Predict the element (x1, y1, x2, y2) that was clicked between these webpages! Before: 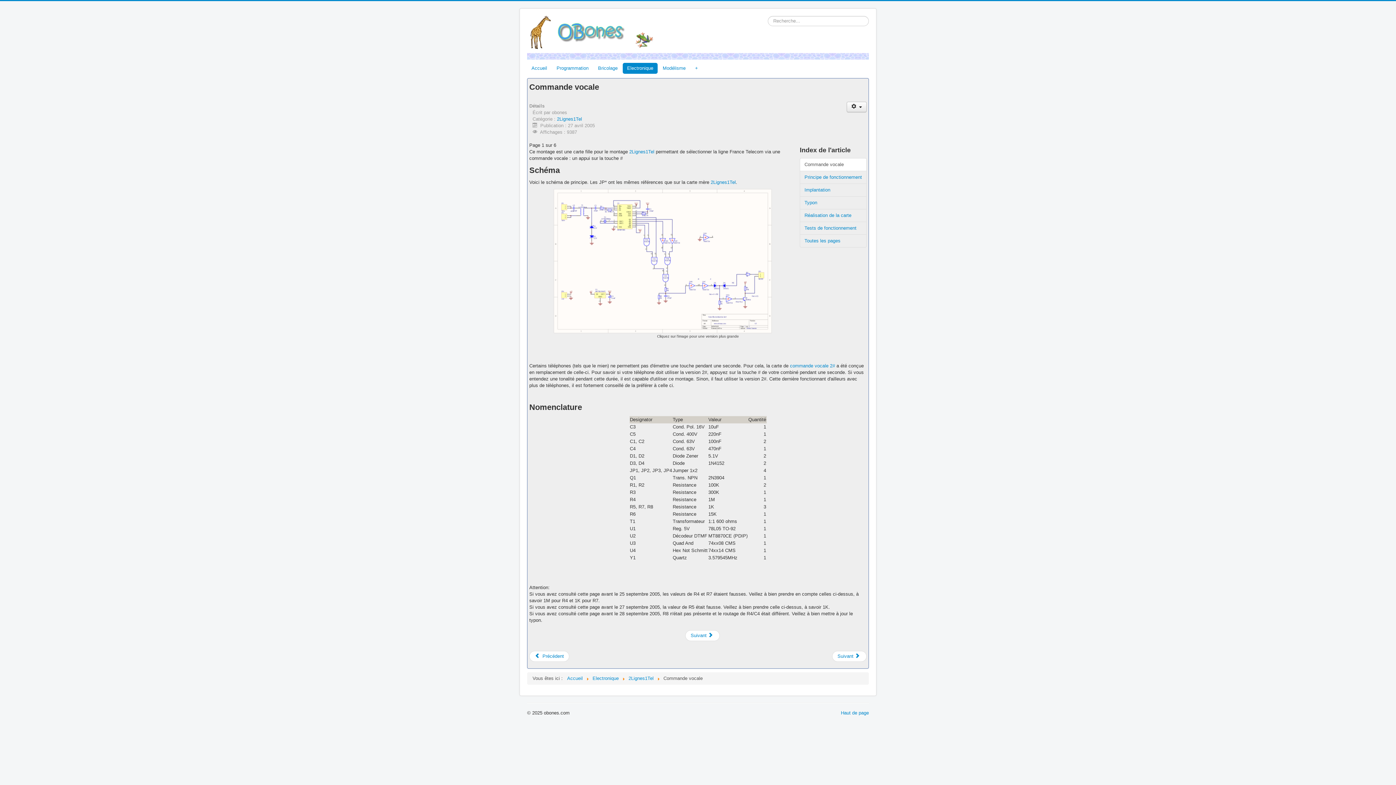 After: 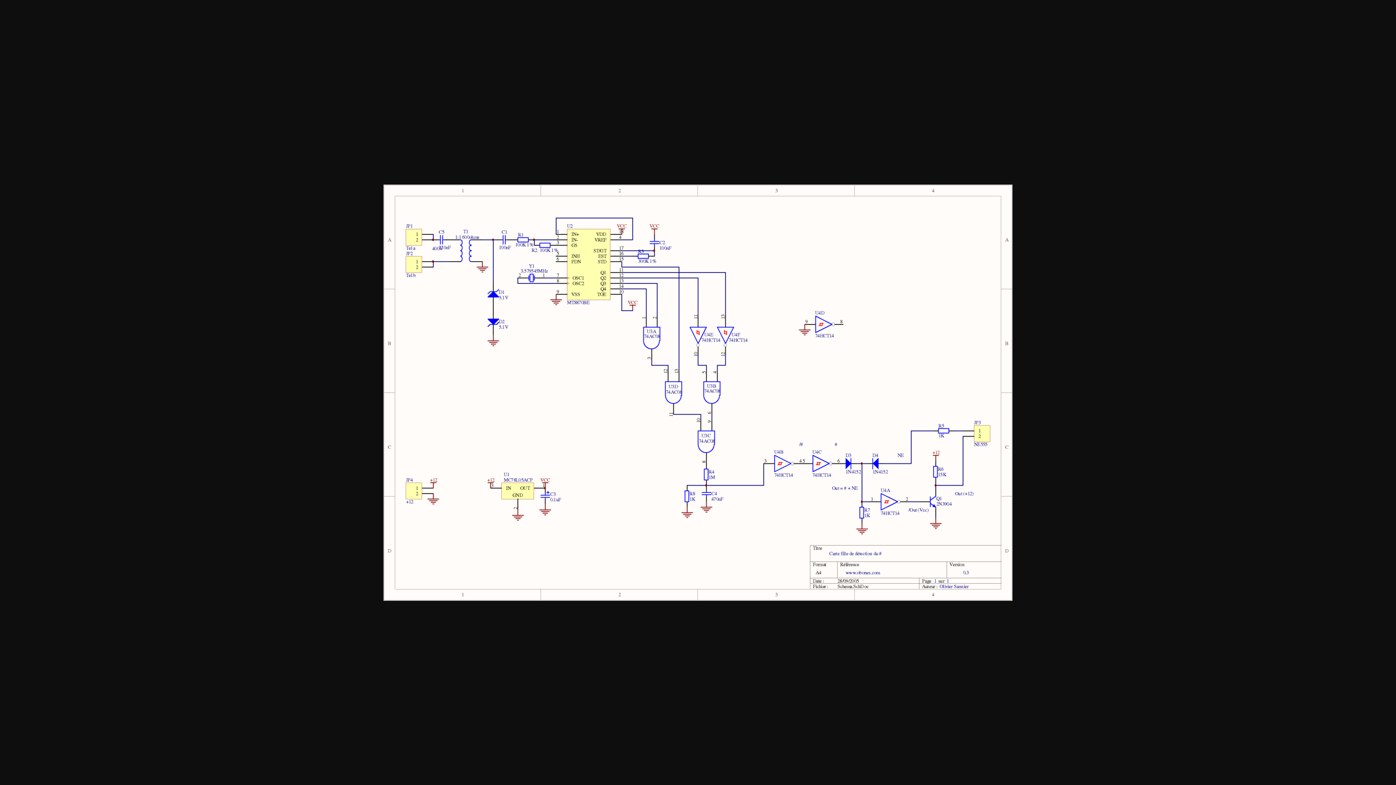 Action: bbox: (553, 258, 772, 263)